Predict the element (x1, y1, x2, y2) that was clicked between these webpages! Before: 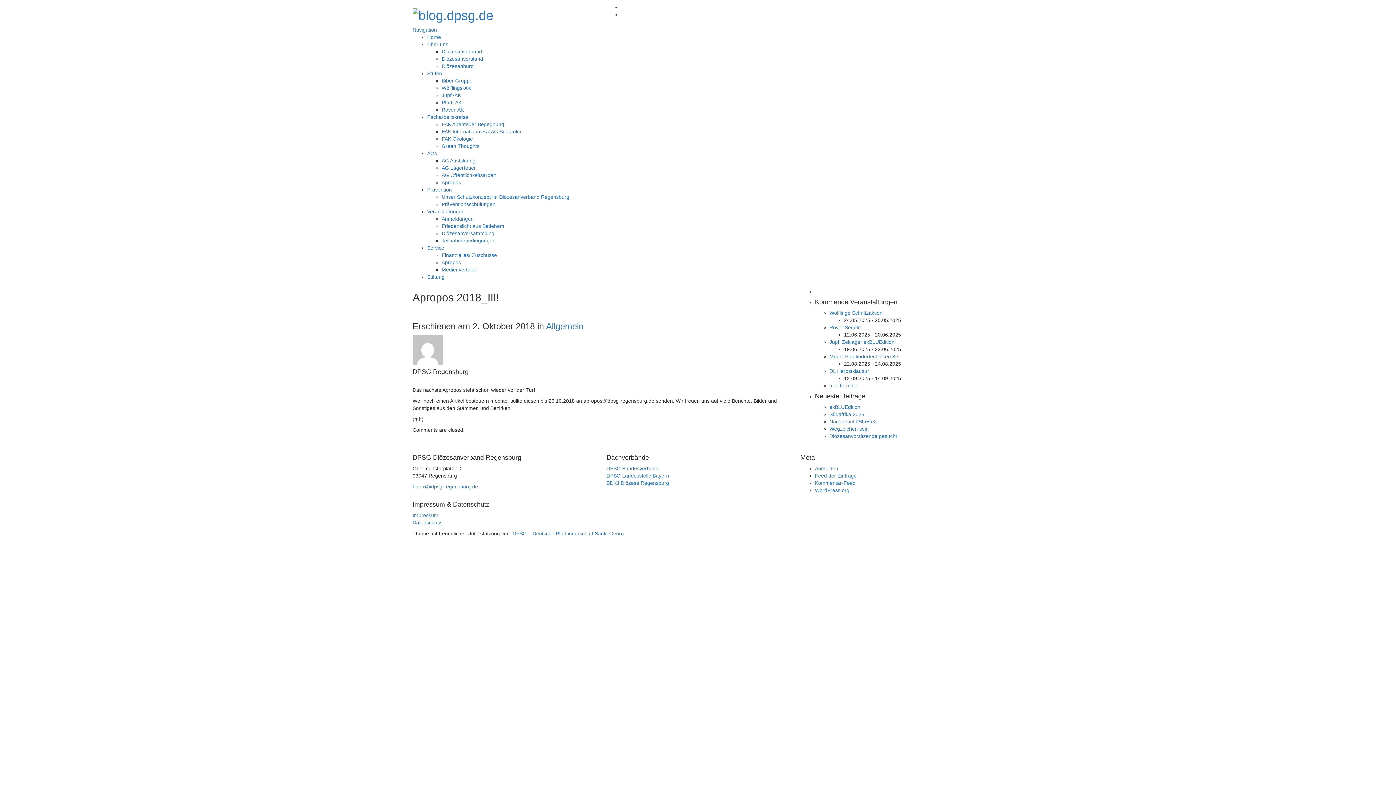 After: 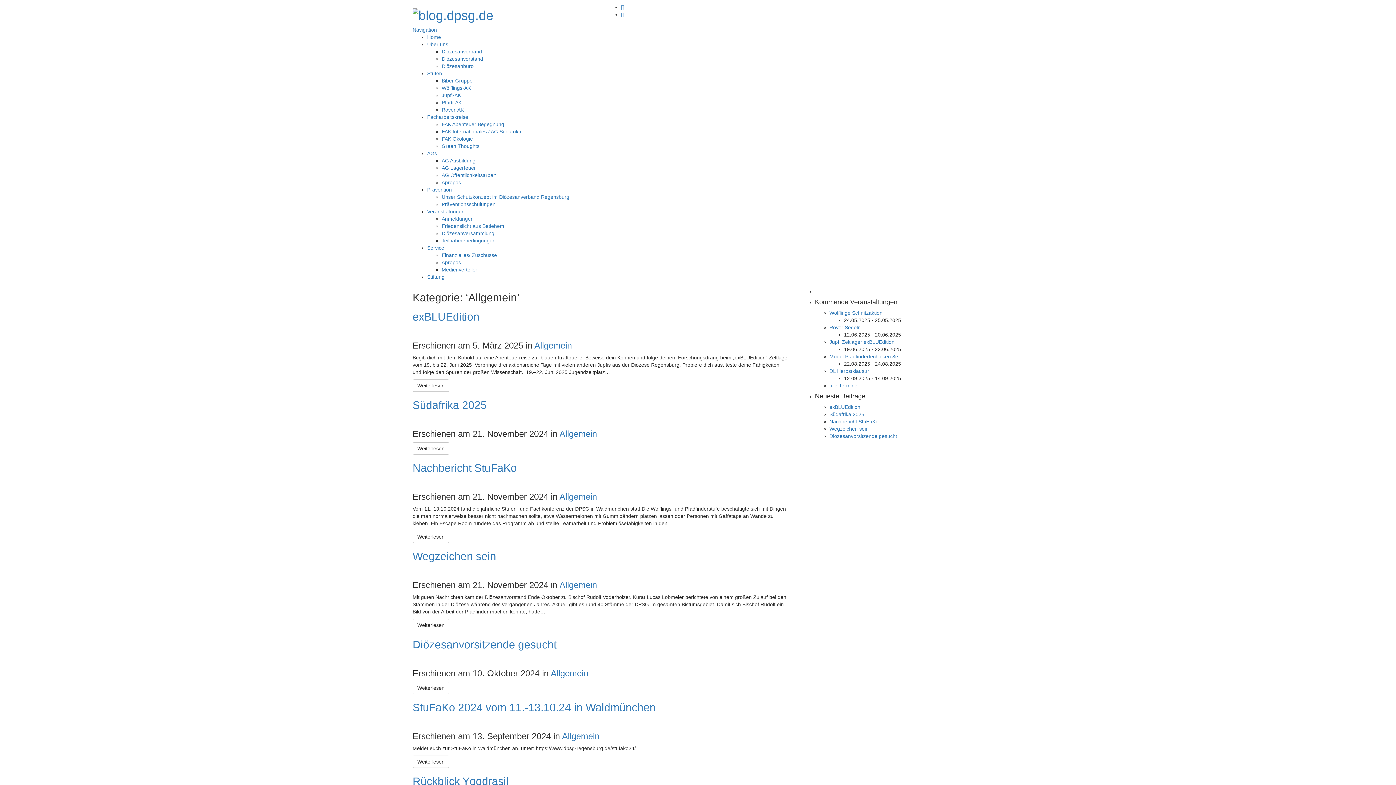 Action: bbox: (546, 321, 583, 331) label: Allgemein